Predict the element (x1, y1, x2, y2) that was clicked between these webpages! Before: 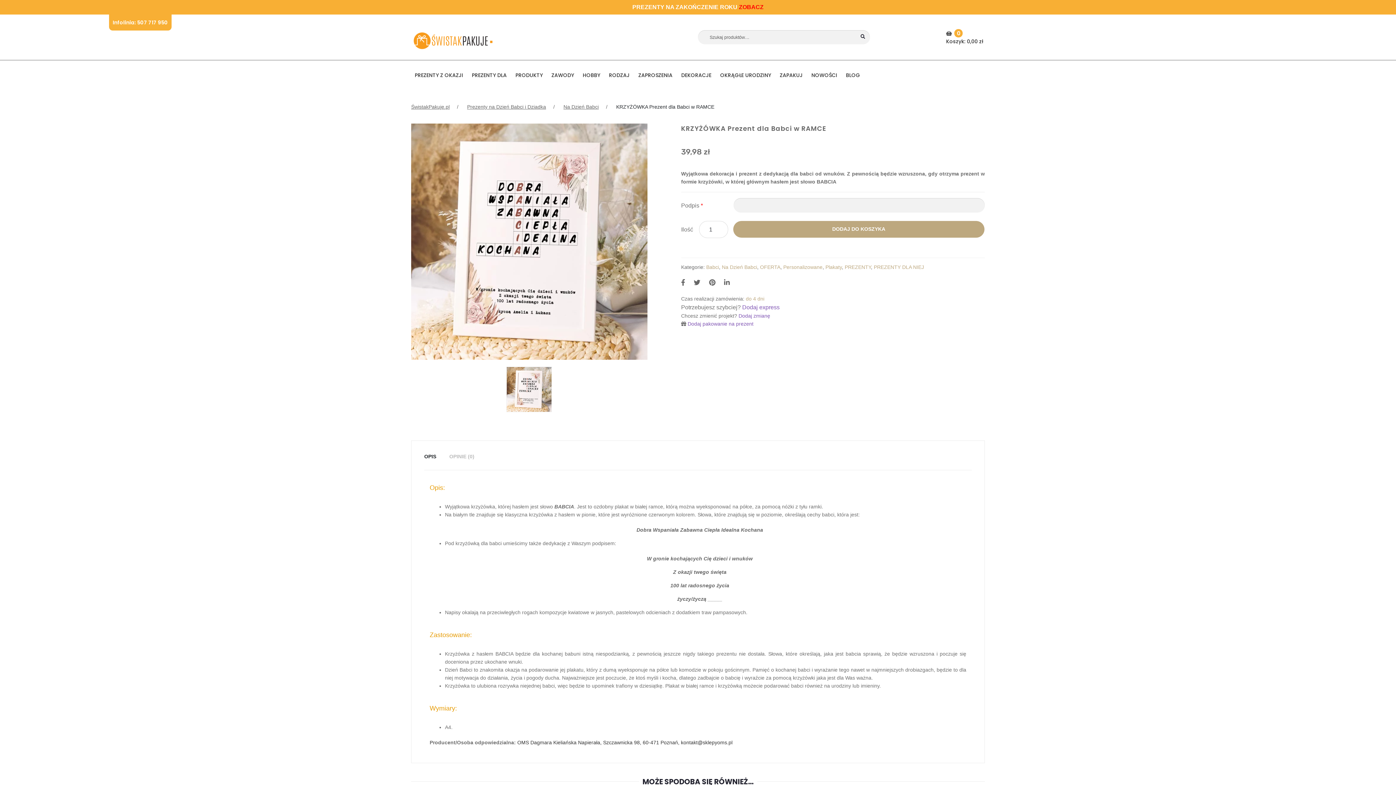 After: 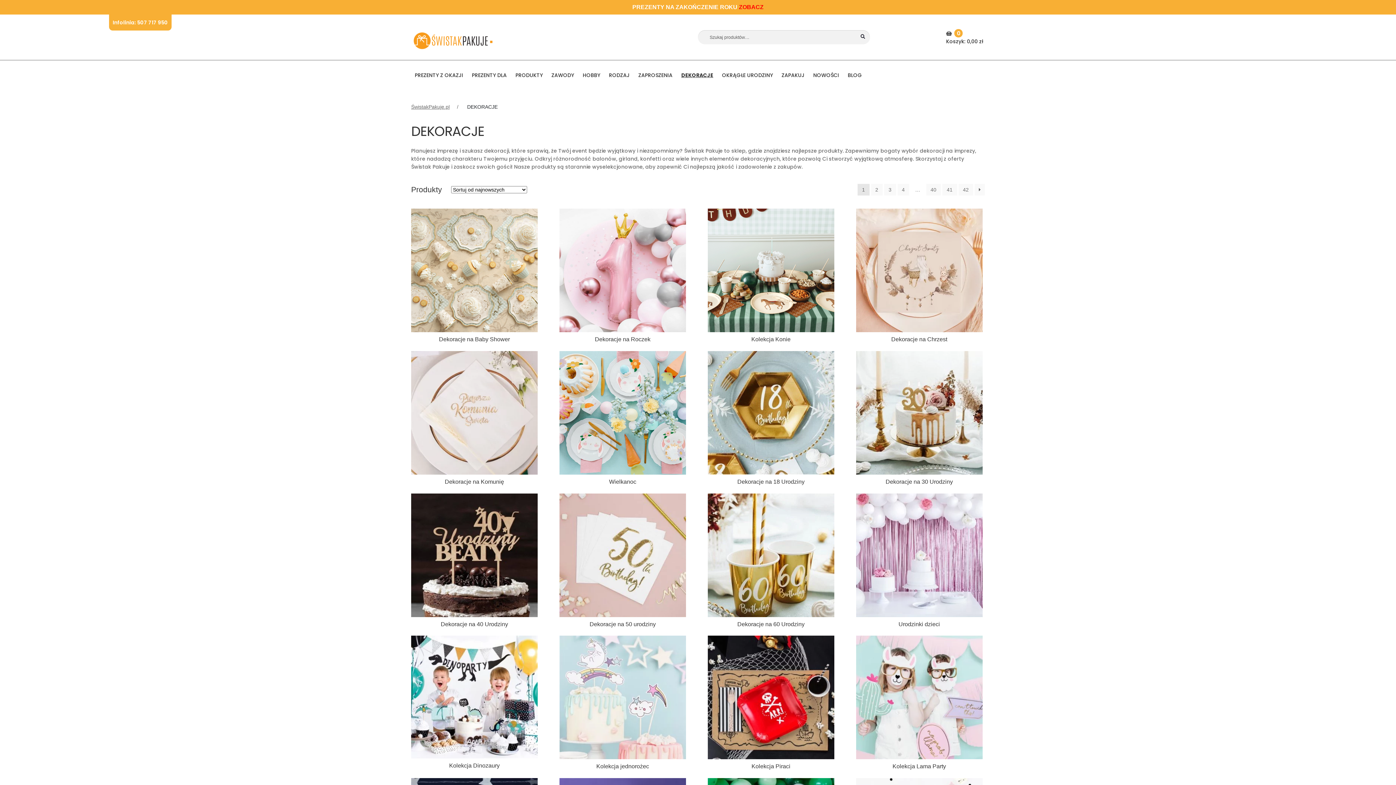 Action: label: DEKORACJE bbox: (677, 67, 715, 82)